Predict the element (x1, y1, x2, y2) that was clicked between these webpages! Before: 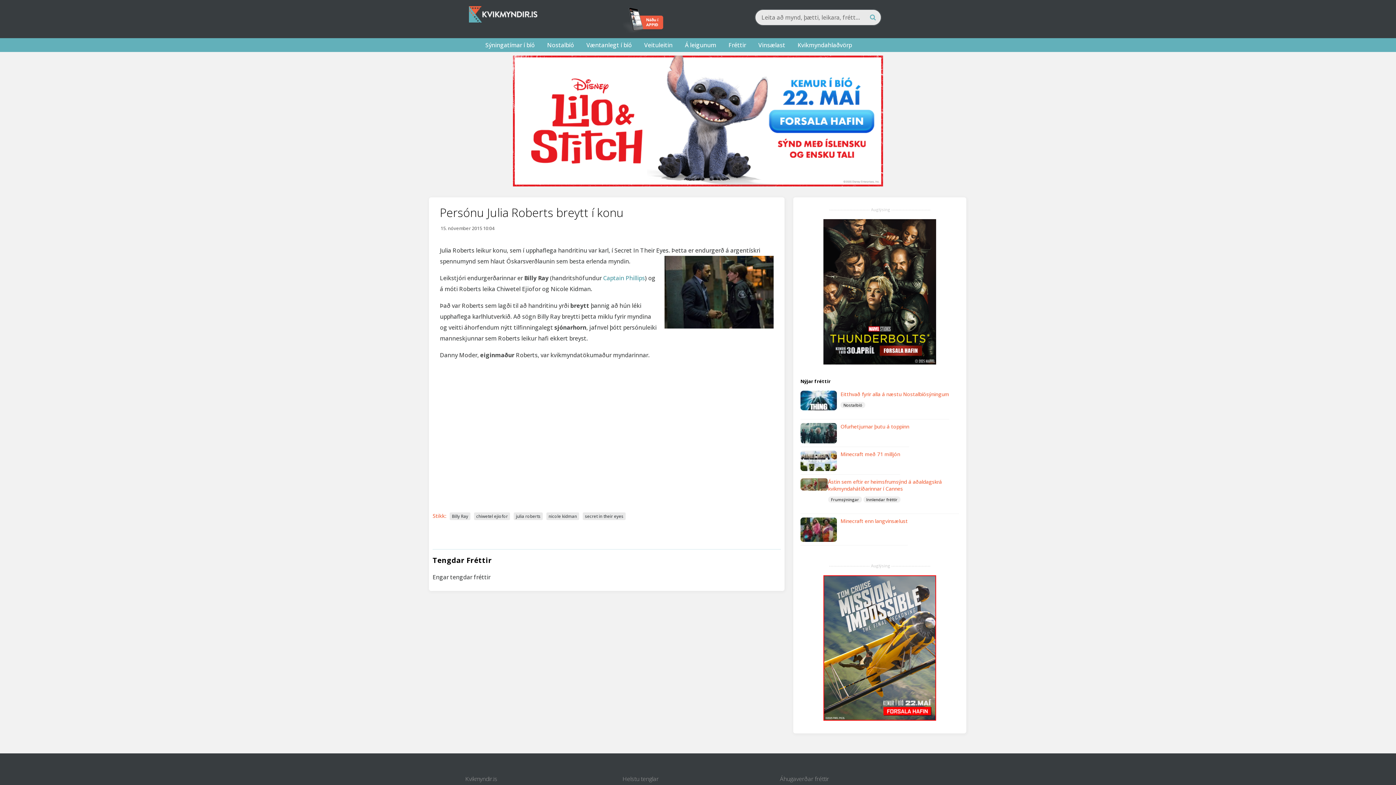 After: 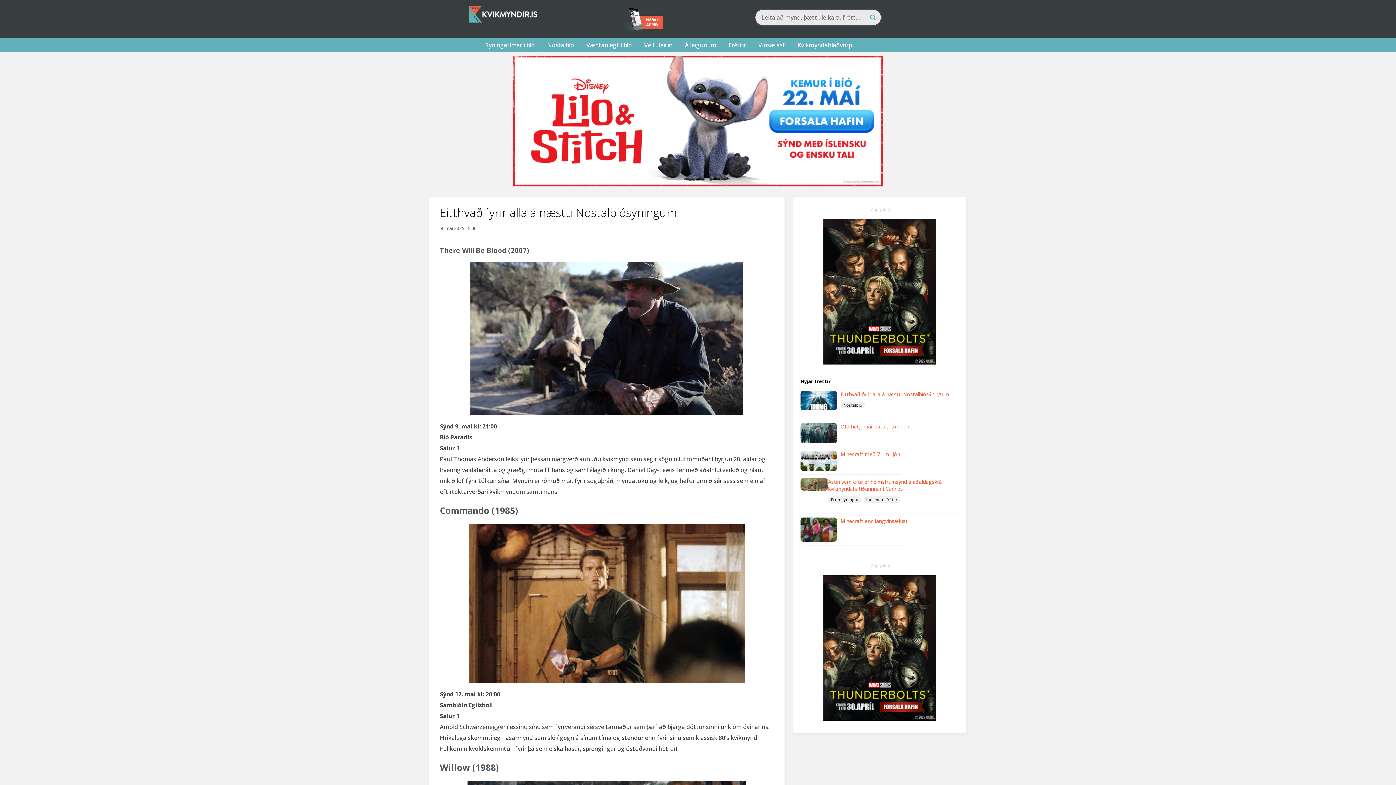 Action: bbox: (800, 404, 840, 411)